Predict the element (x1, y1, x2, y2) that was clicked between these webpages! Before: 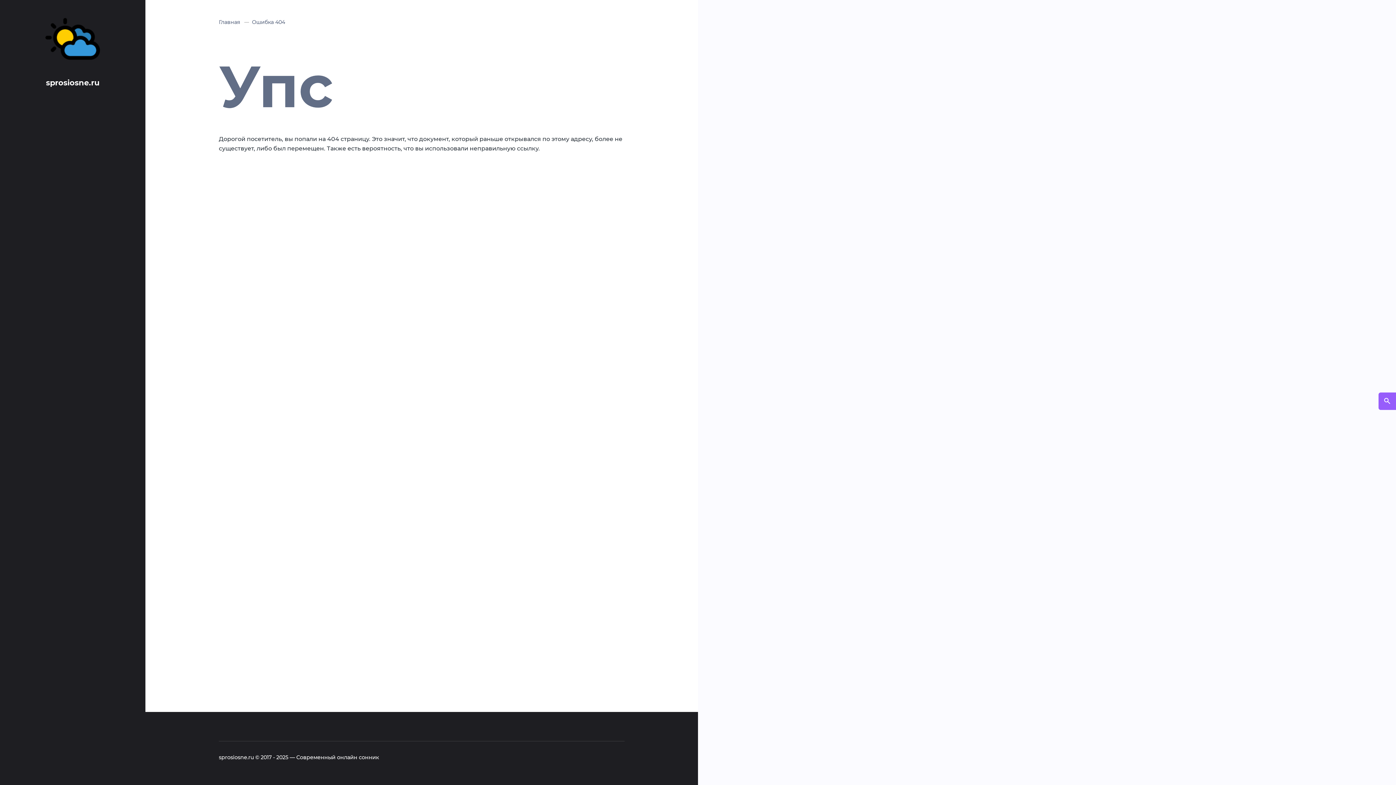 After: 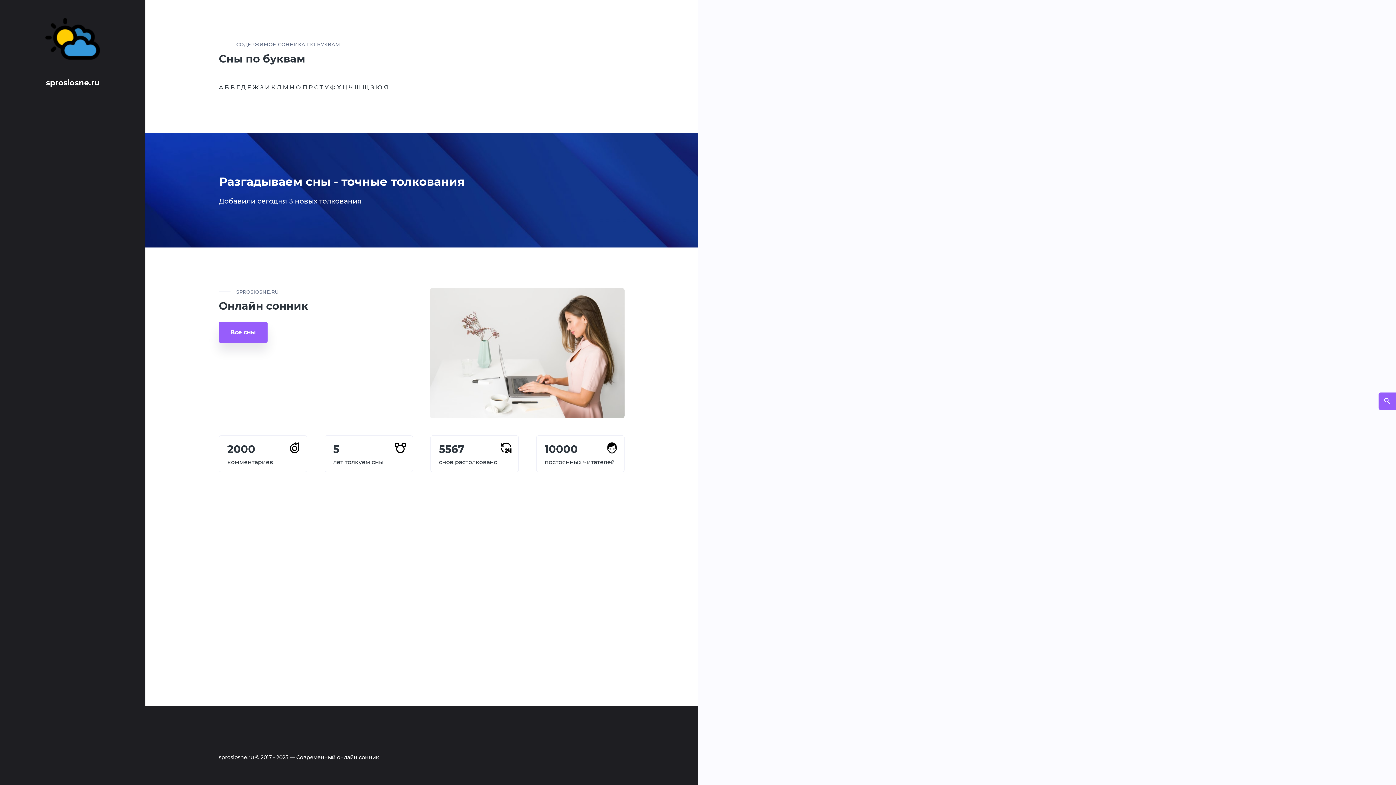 Action: bbox: (0, 11, 145, 66)